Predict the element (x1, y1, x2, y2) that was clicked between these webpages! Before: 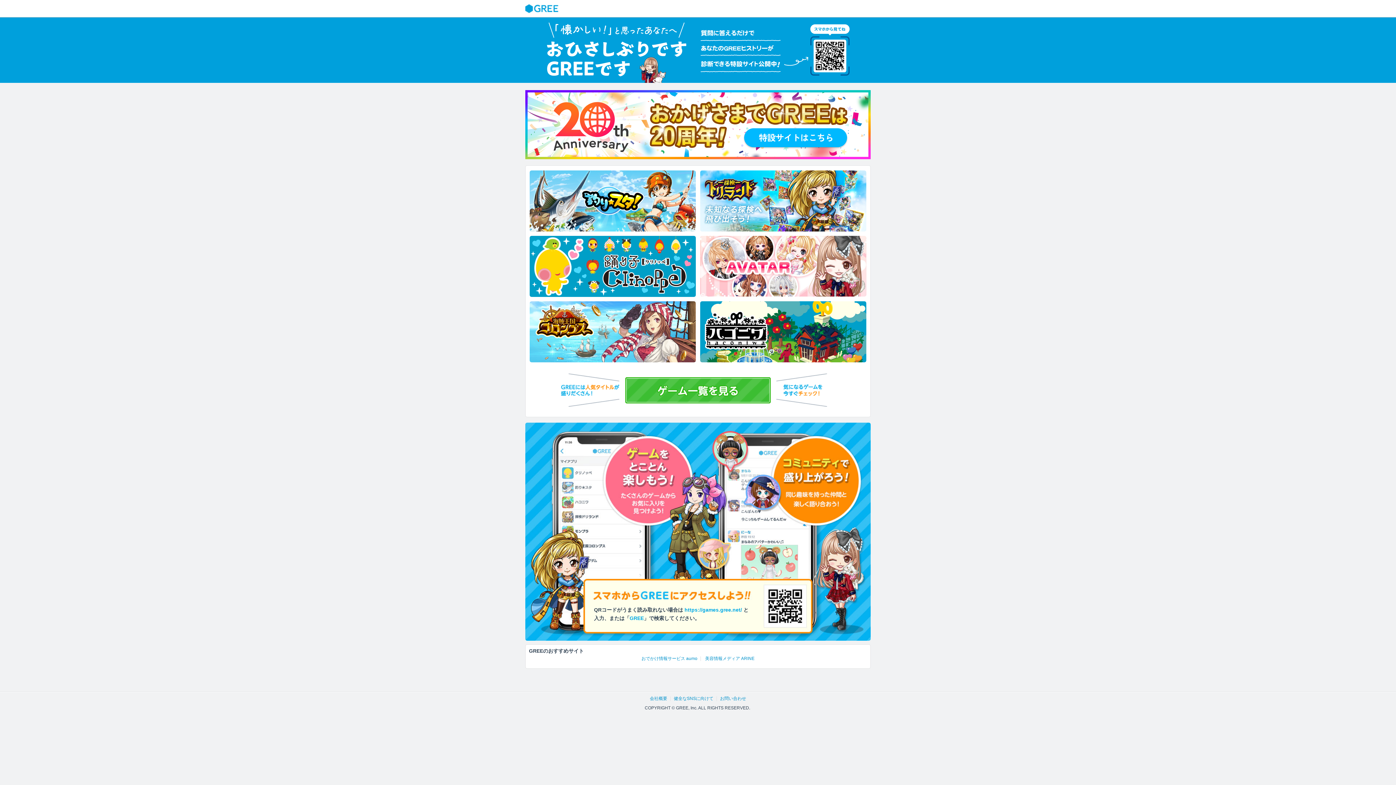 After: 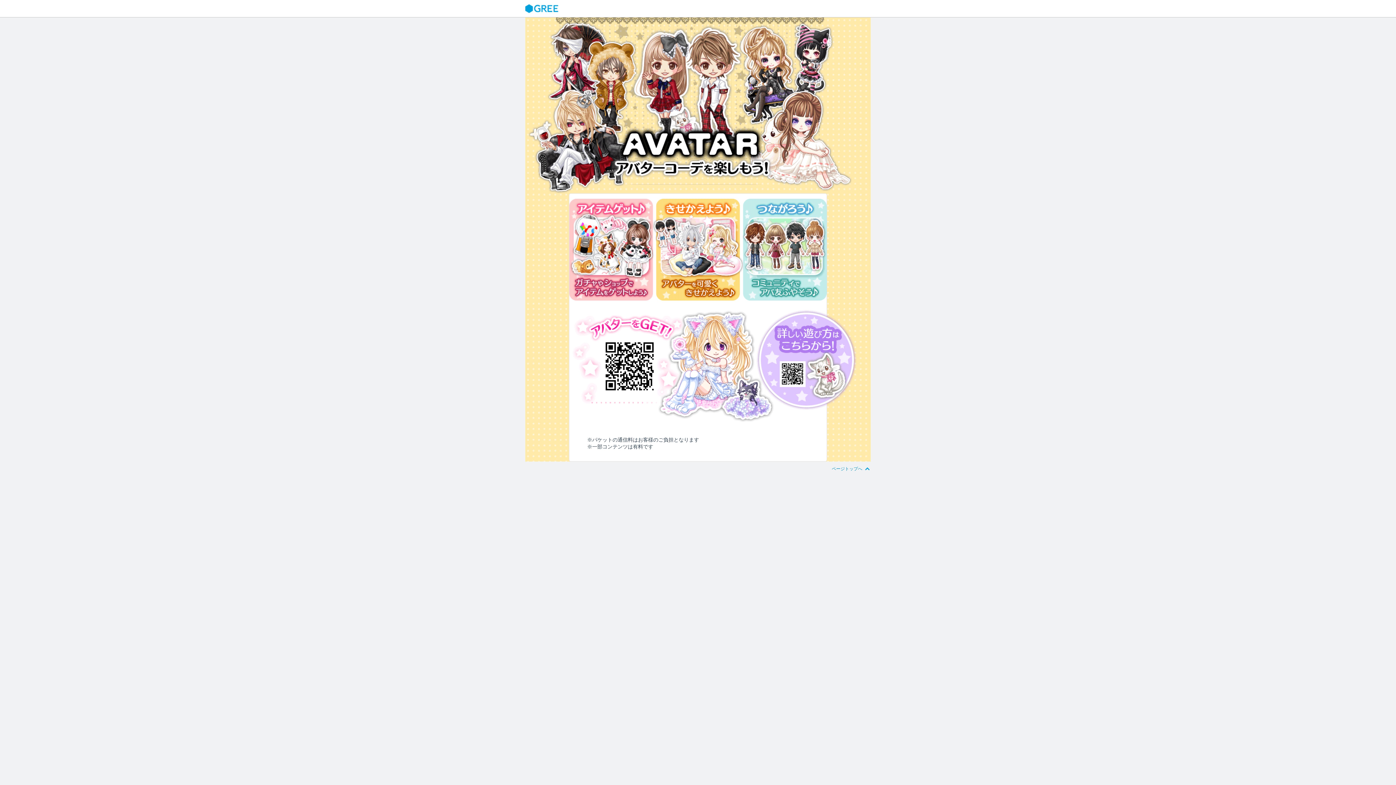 Action: bbox: (700, 235, 866, 297)